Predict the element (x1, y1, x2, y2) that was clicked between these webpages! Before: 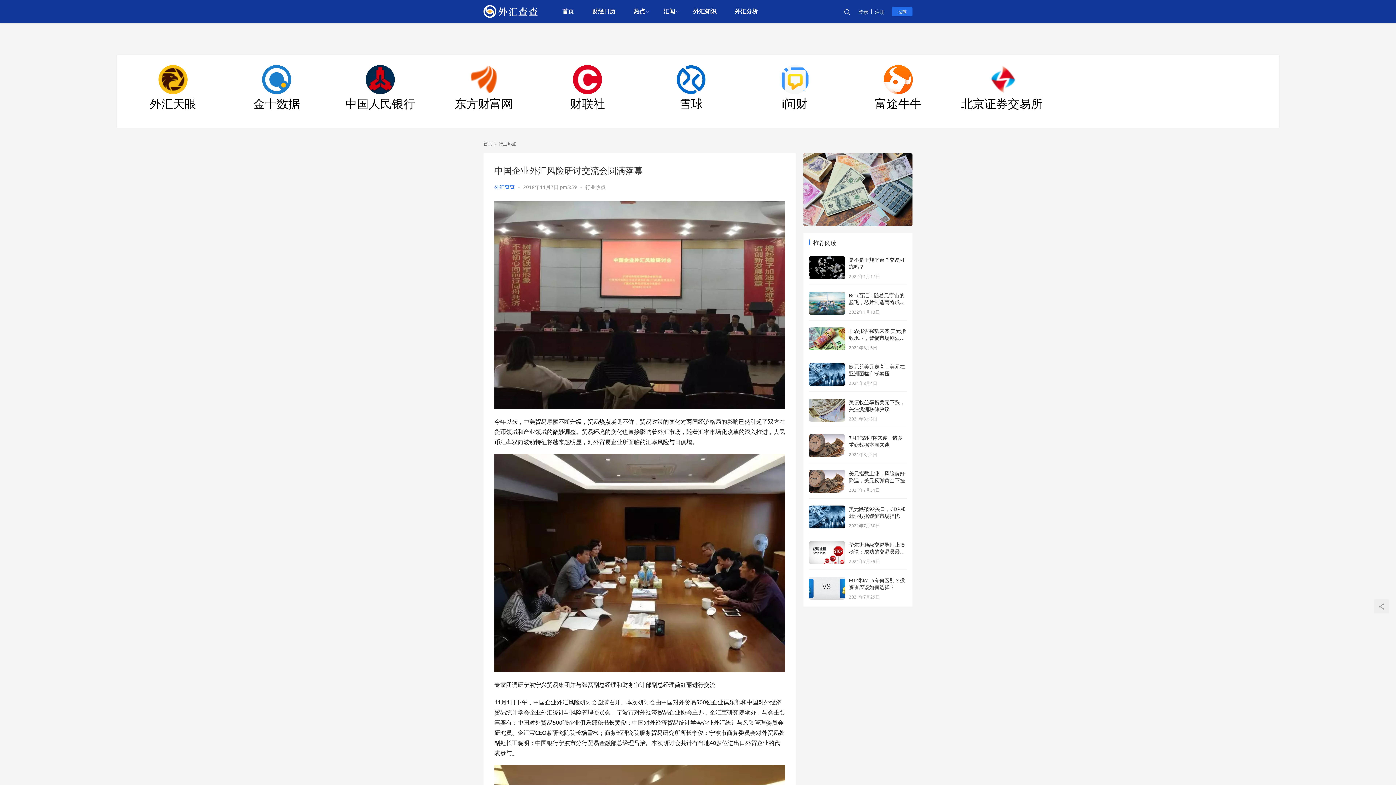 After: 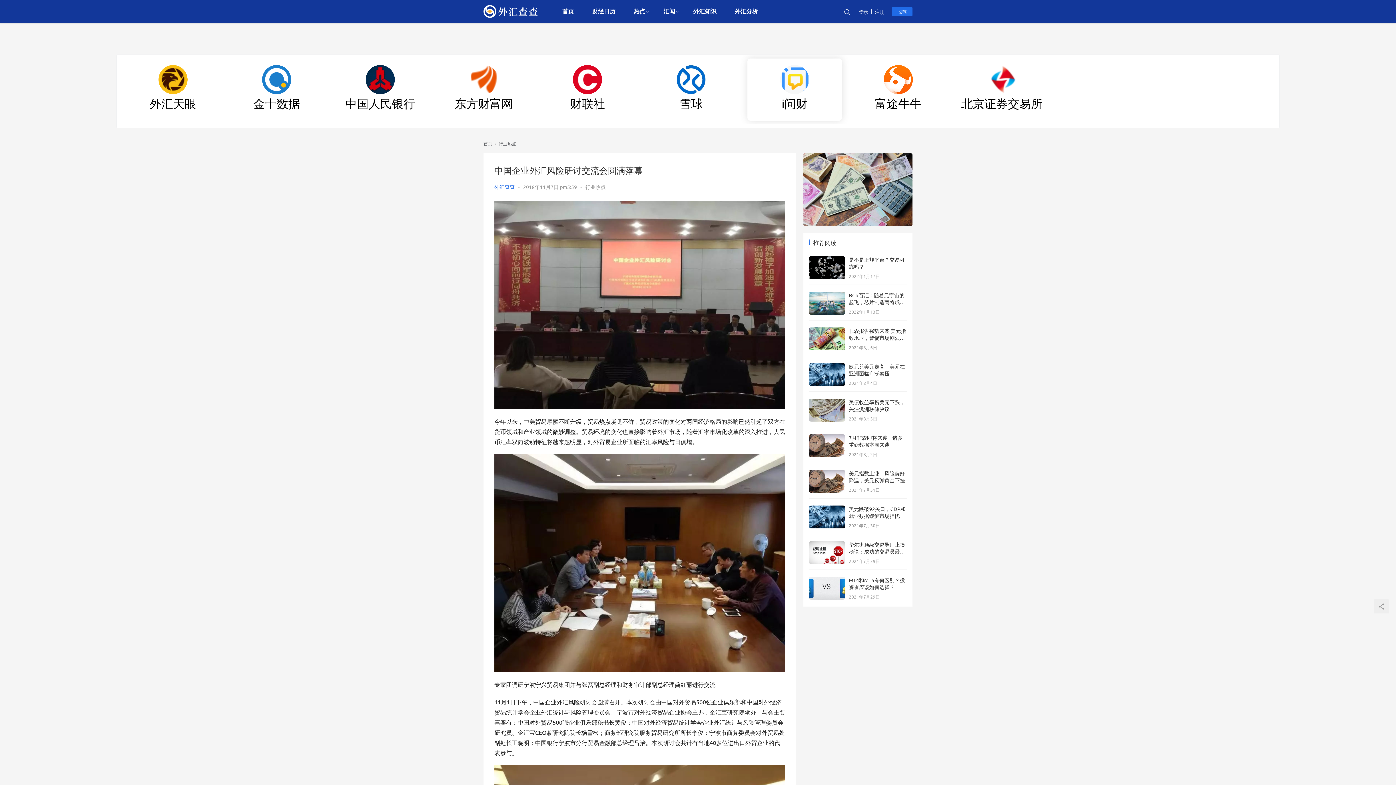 Action: label: i问财 bbox: (747, 58, 842, 120)